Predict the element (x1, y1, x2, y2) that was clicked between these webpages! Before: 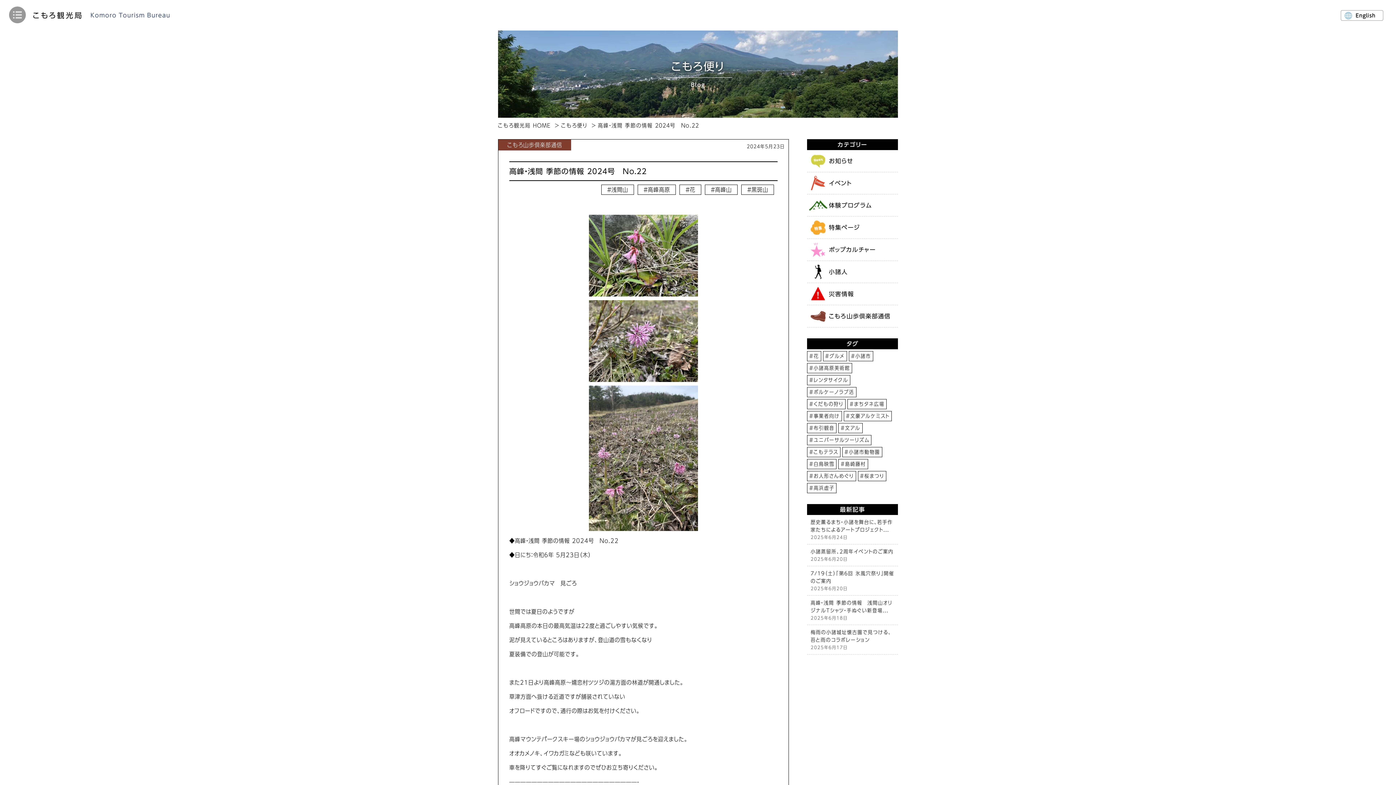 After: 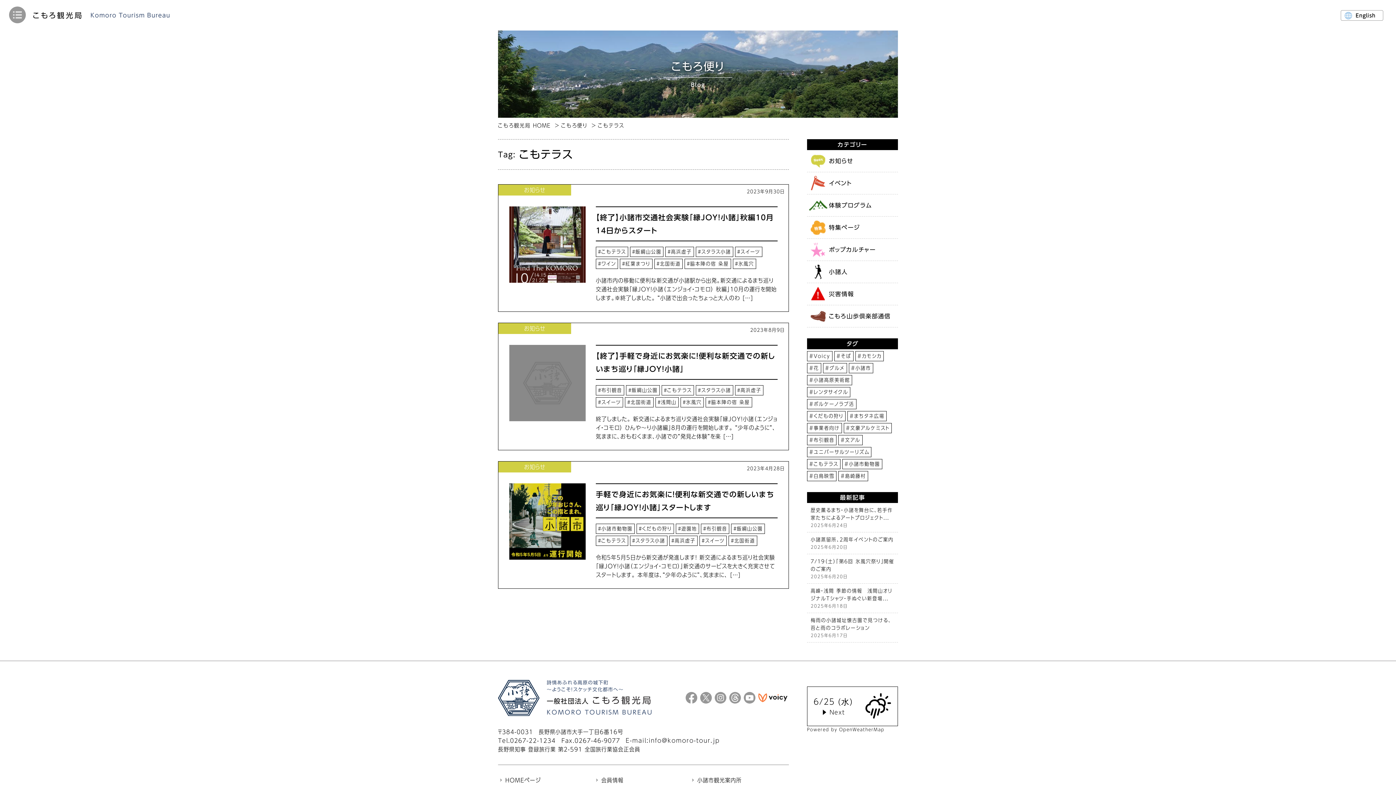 Action: label: ＃こもテラス bbox: (807, 447, 840, 457)